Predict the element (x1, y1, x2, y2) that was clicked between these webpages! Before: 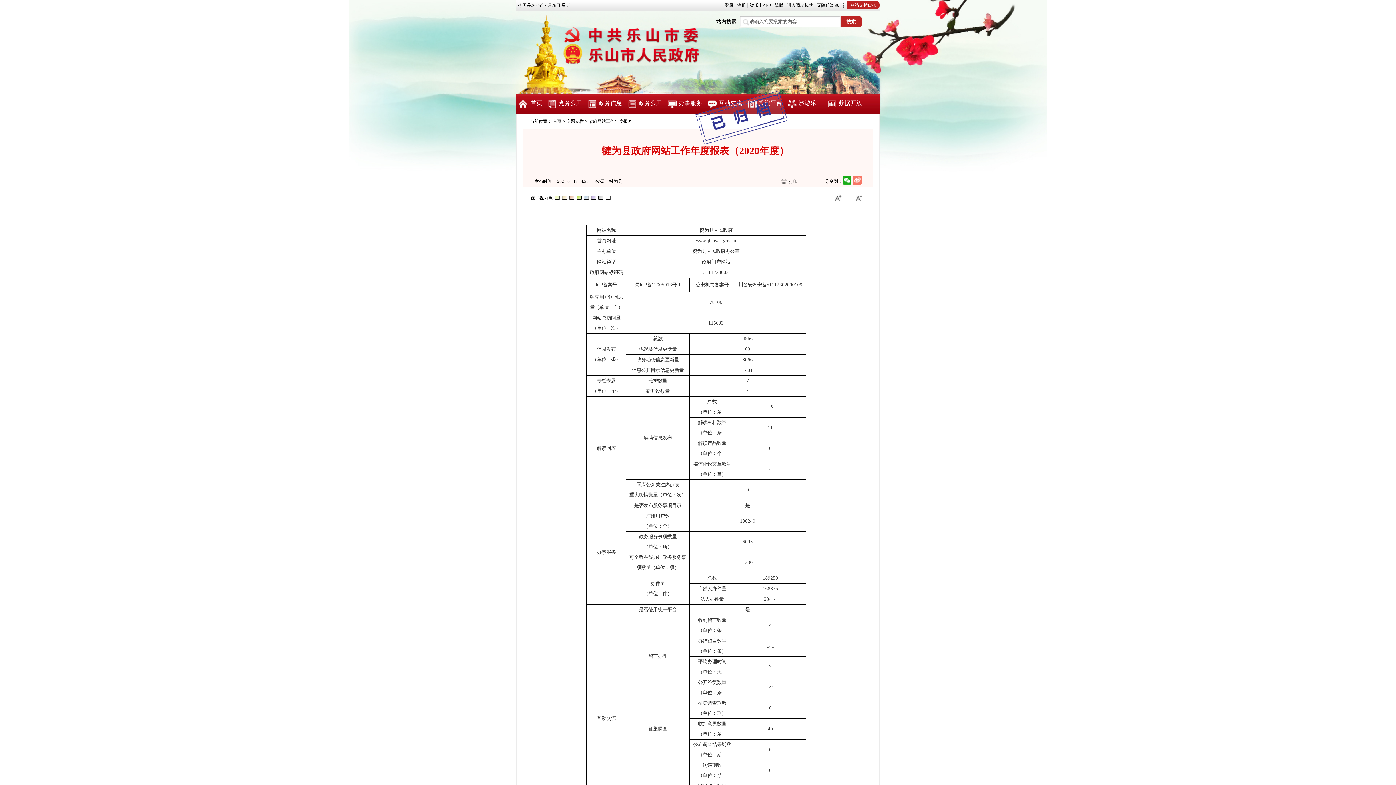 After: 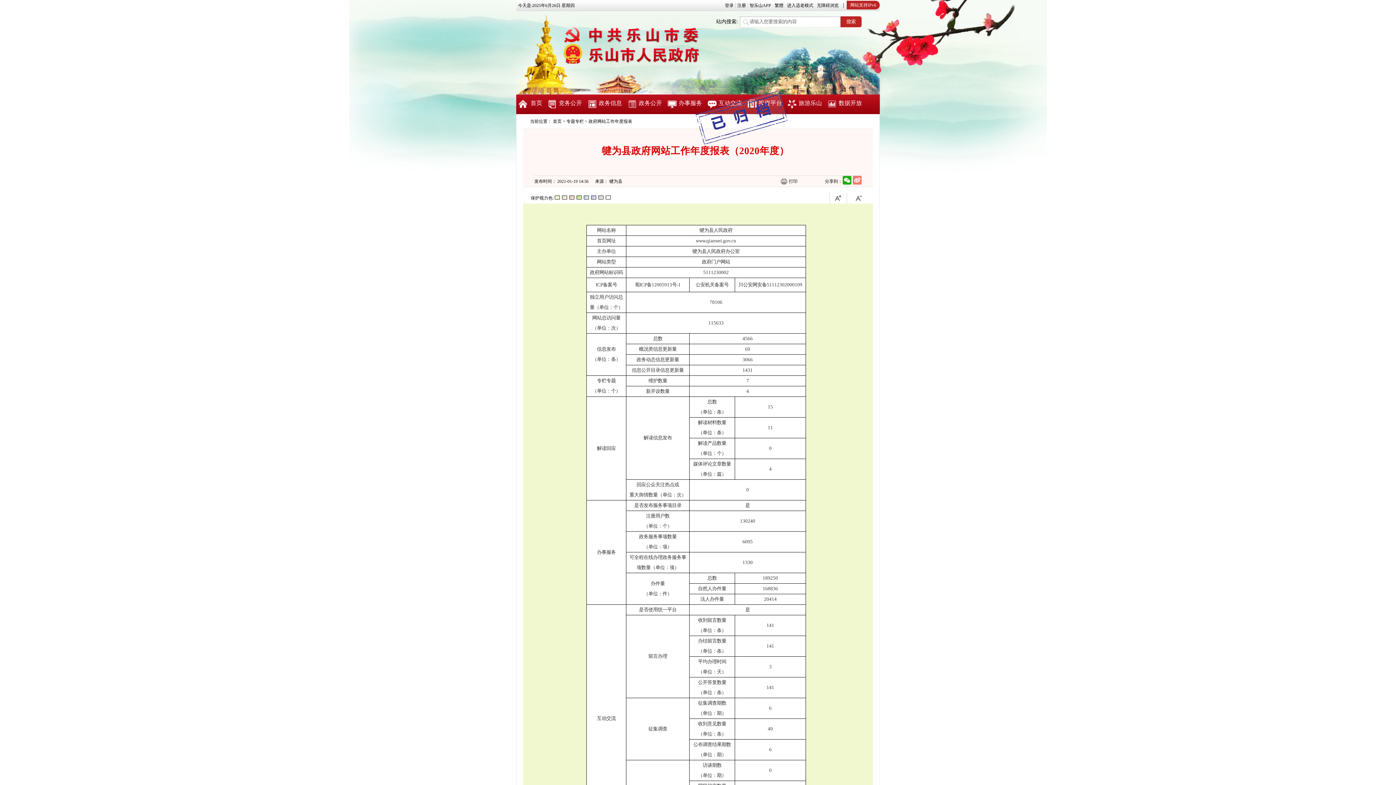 Action: bbox: (554, 195, 560, 200)